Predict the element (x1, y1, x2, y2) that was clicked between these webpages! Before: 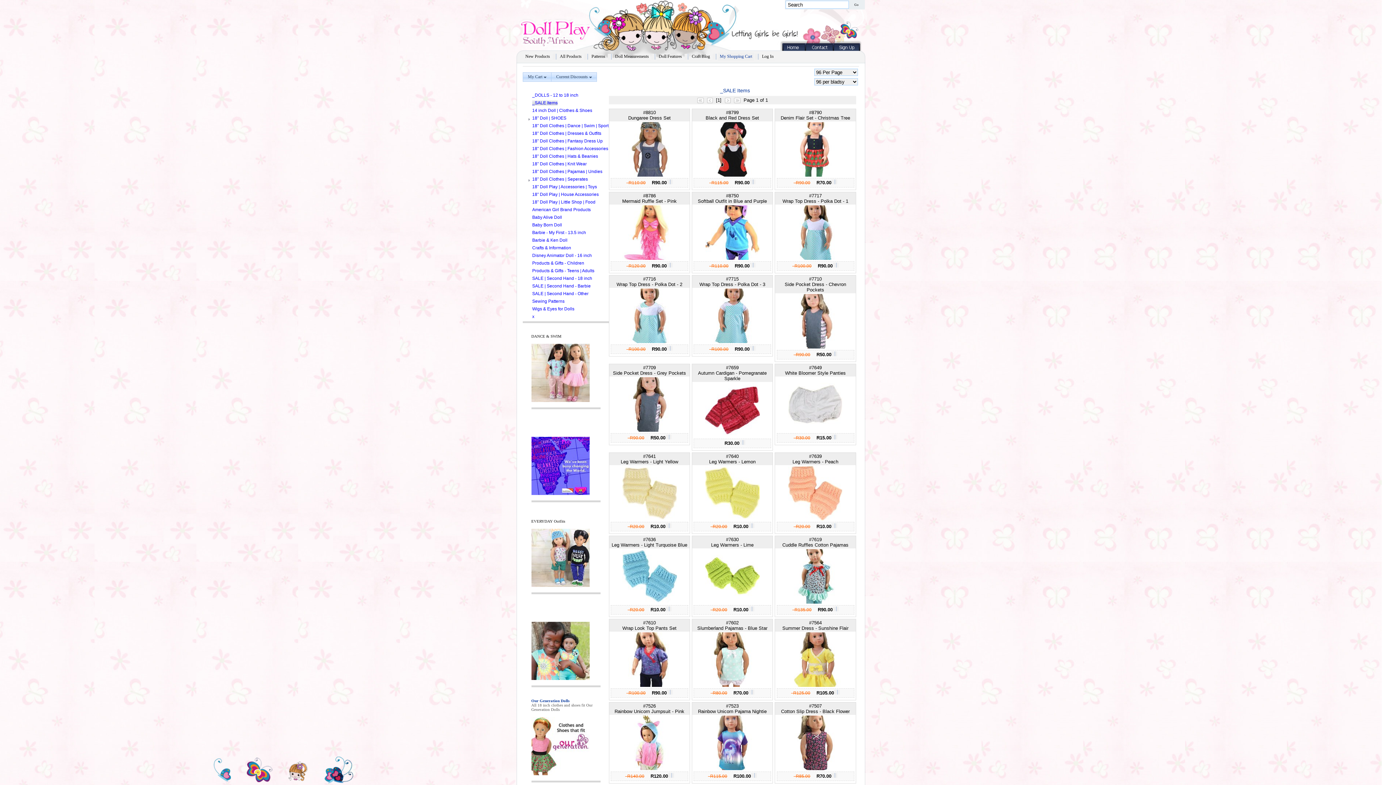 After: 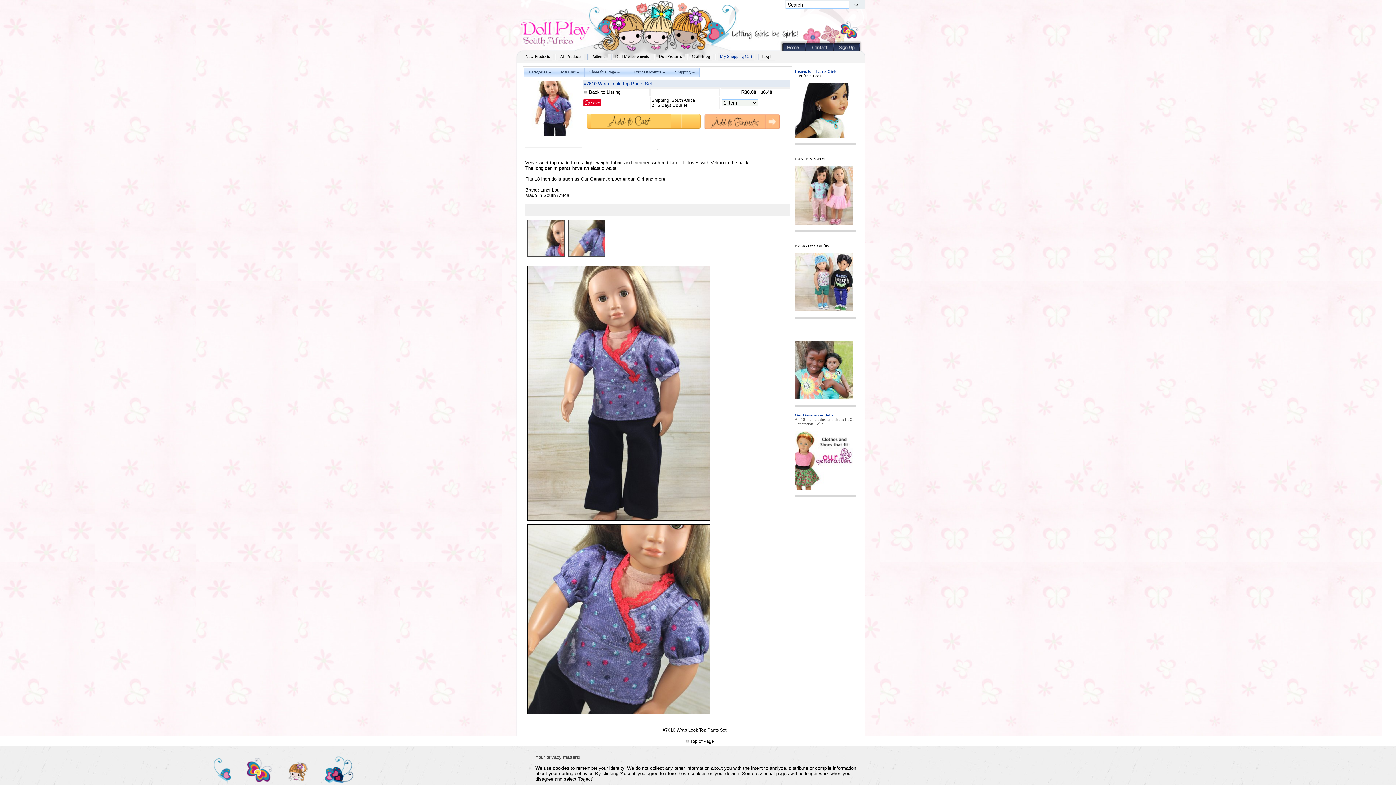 Action: bbox: (622, 683, 676, 688)